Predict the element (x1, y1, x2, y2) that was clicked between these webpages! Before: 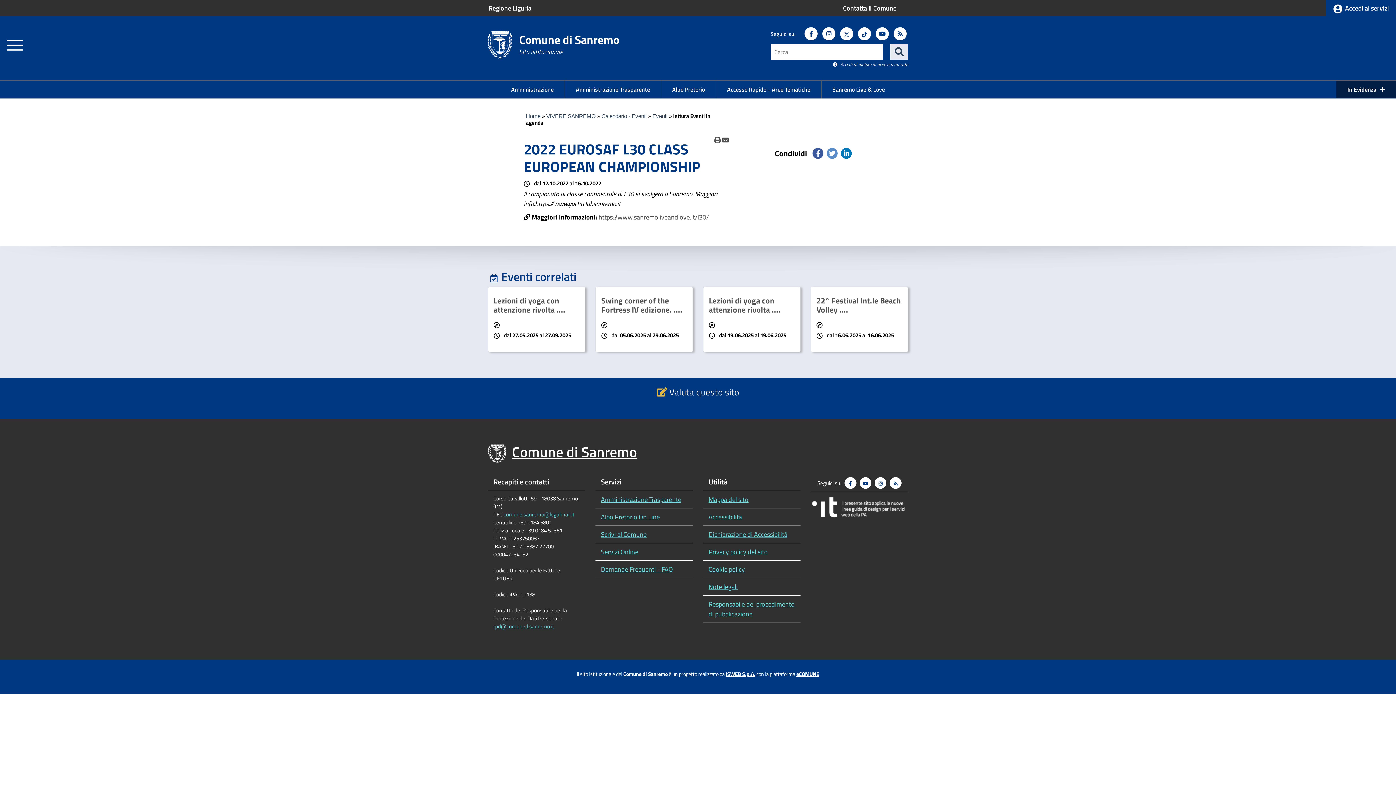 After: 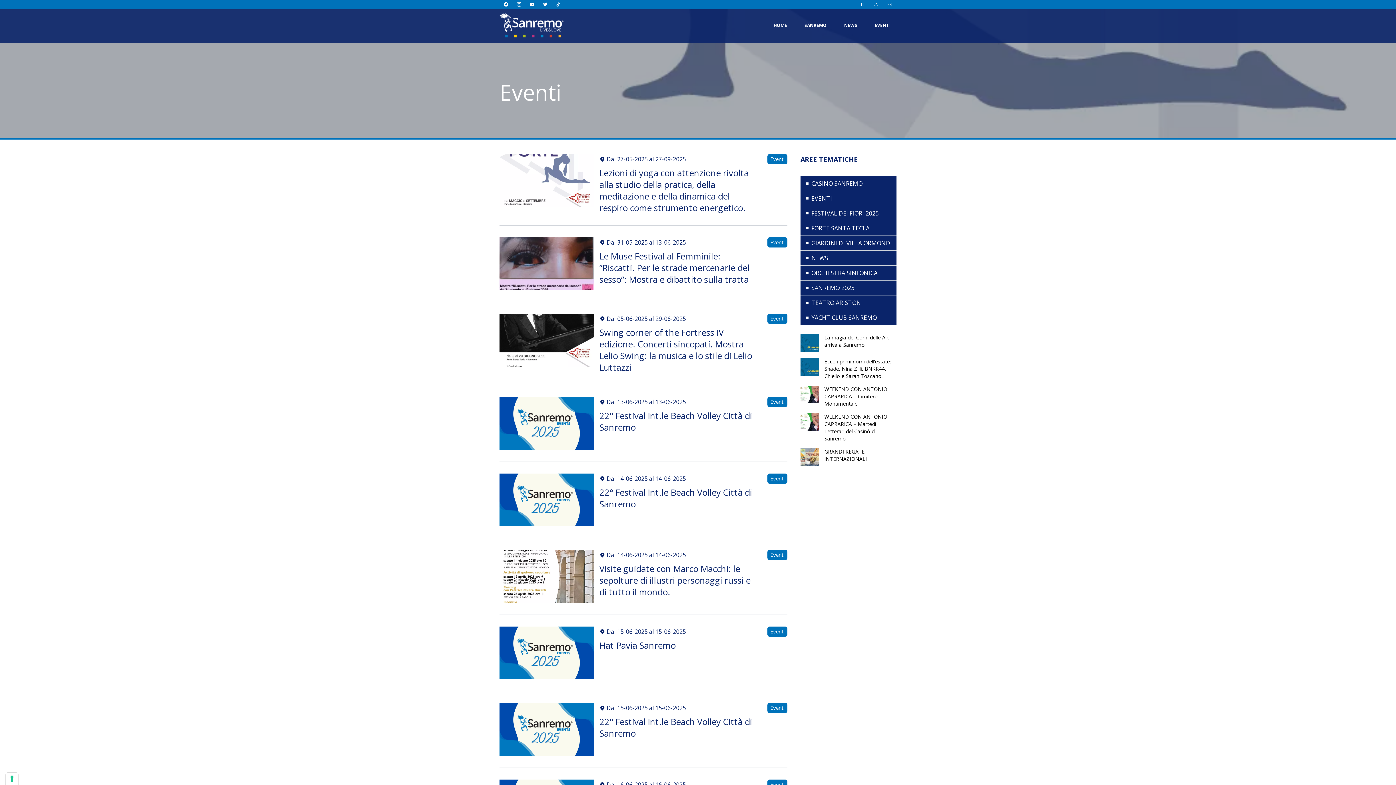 Action: label: Calendario - Eventi bbox: (601, 113, 646, 119)